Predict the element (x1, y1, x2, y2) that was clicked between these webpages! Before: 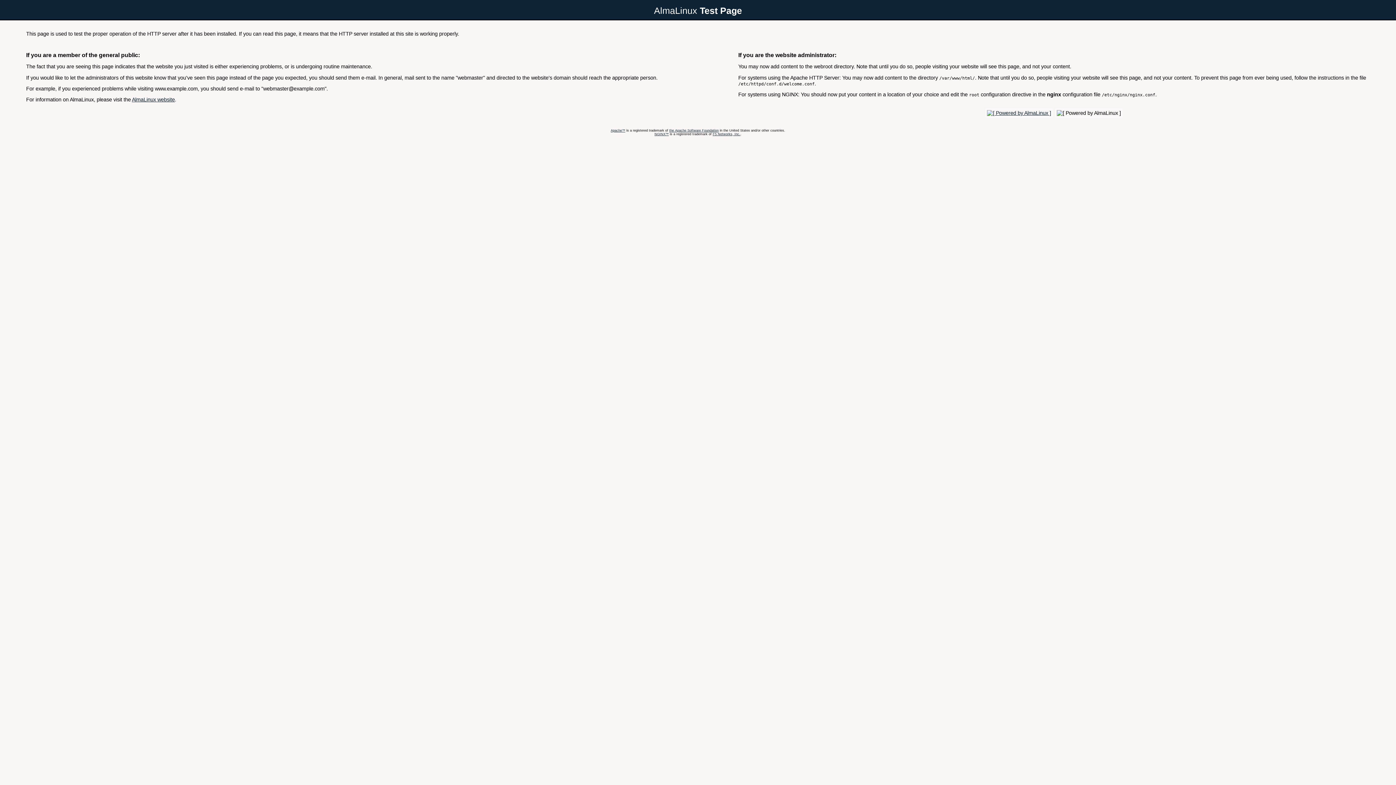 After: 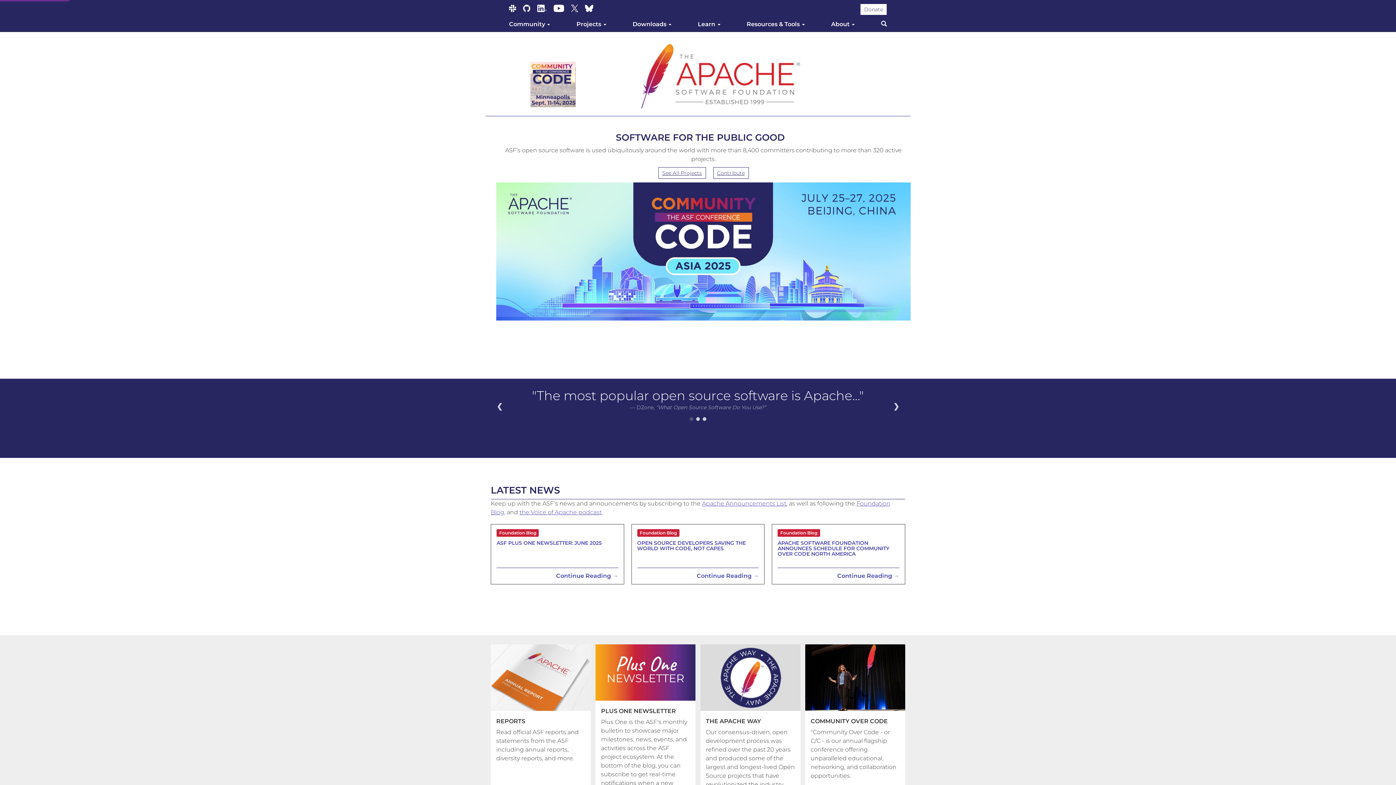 Action: bbox: (669, 128, 718, 132) label: the Apache Software Foundation